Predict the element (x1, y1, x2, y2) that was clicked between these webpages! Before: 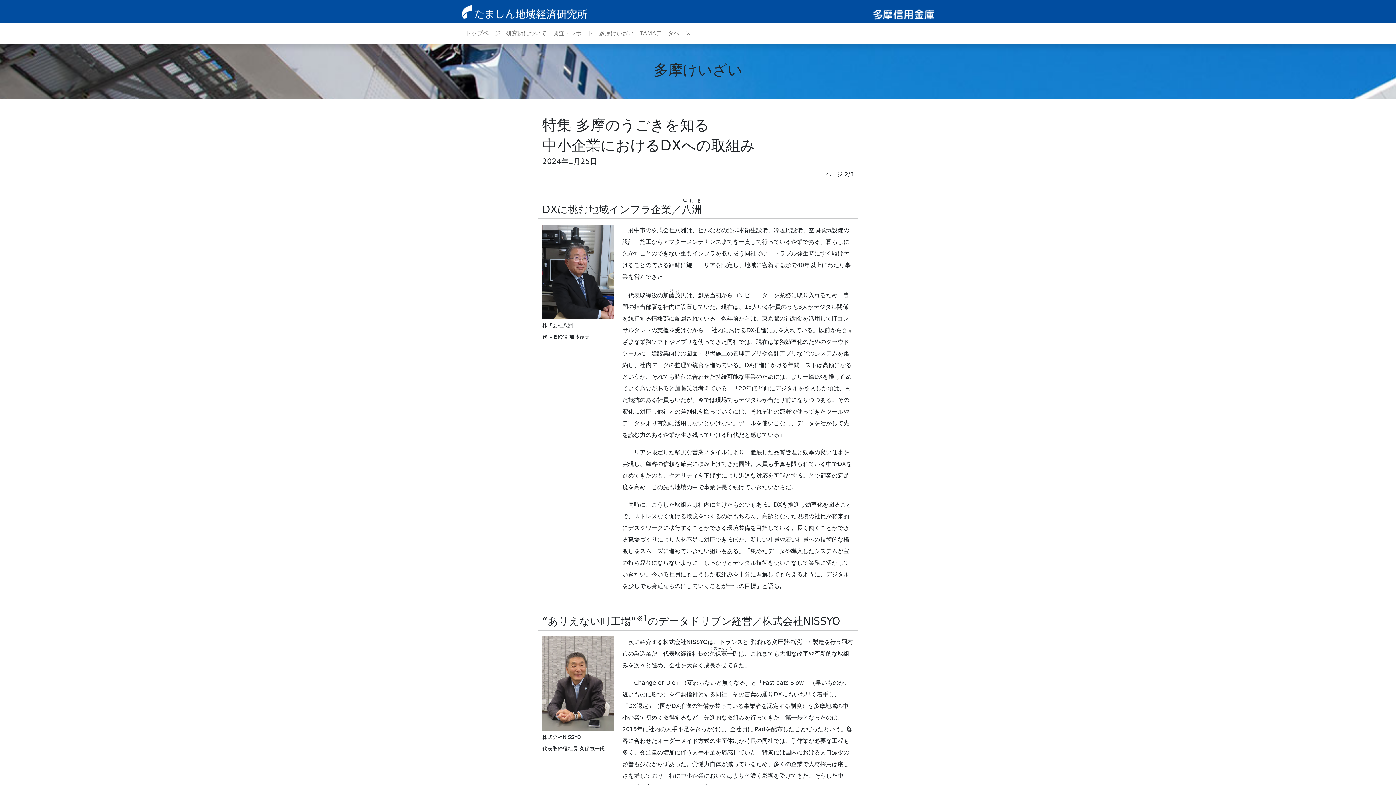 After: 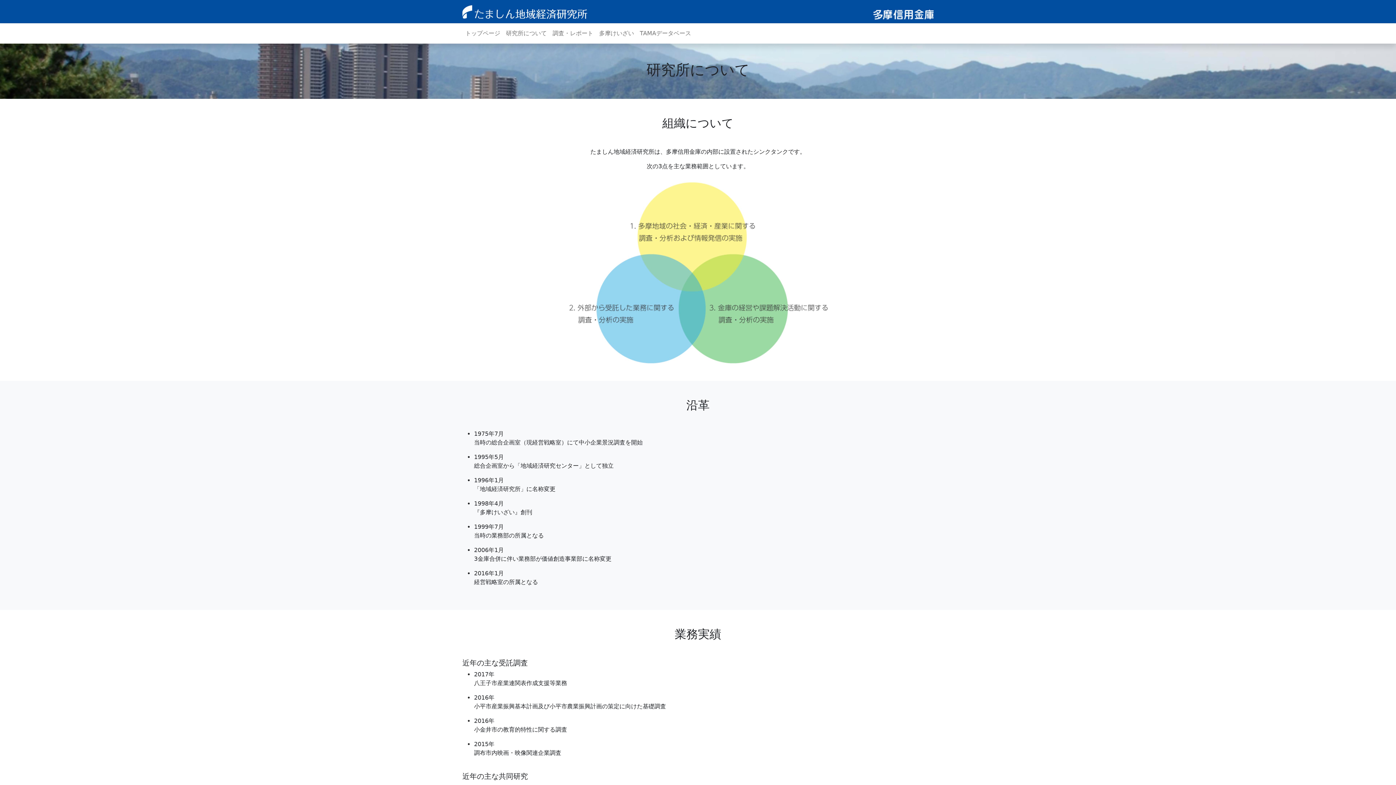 Action: bbox: (503, 26, 549, 40) label: 研究所について